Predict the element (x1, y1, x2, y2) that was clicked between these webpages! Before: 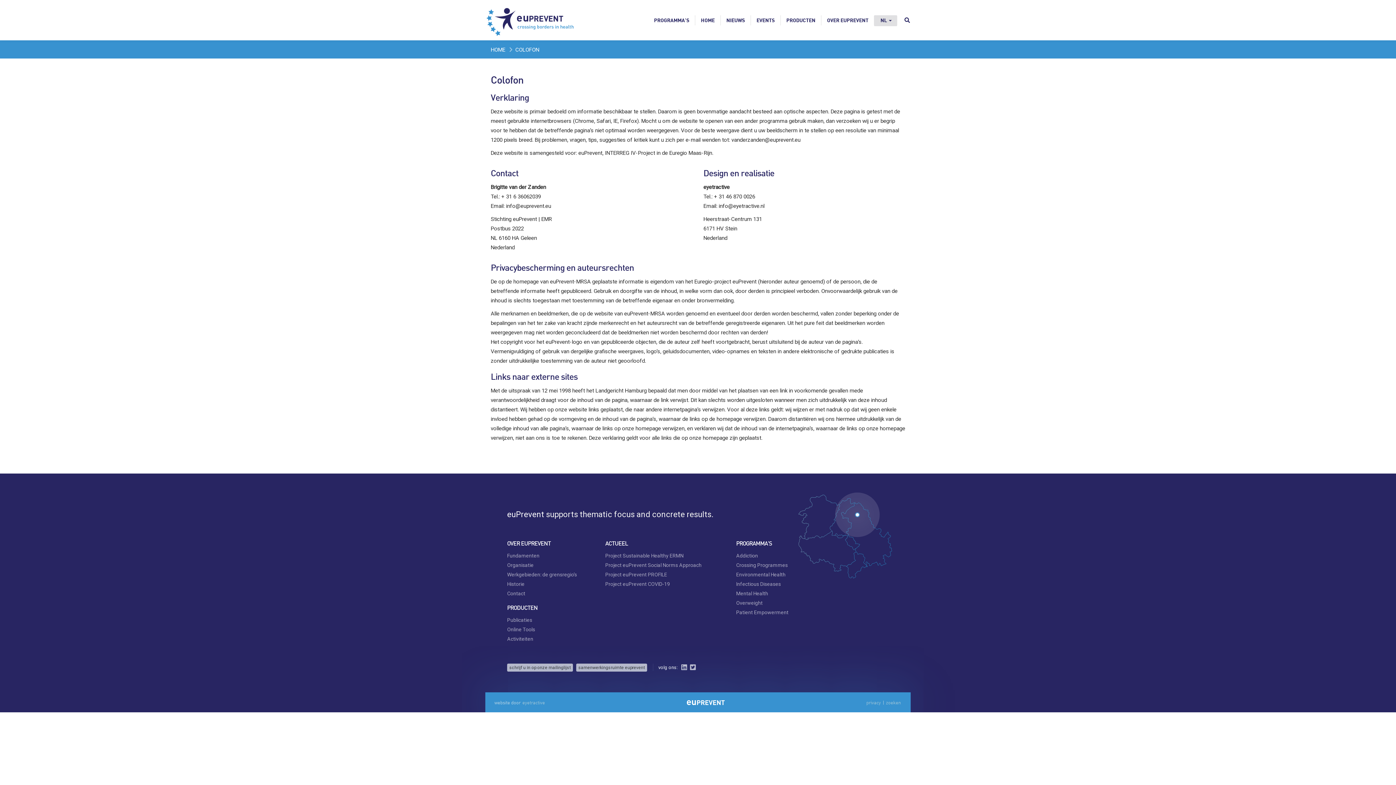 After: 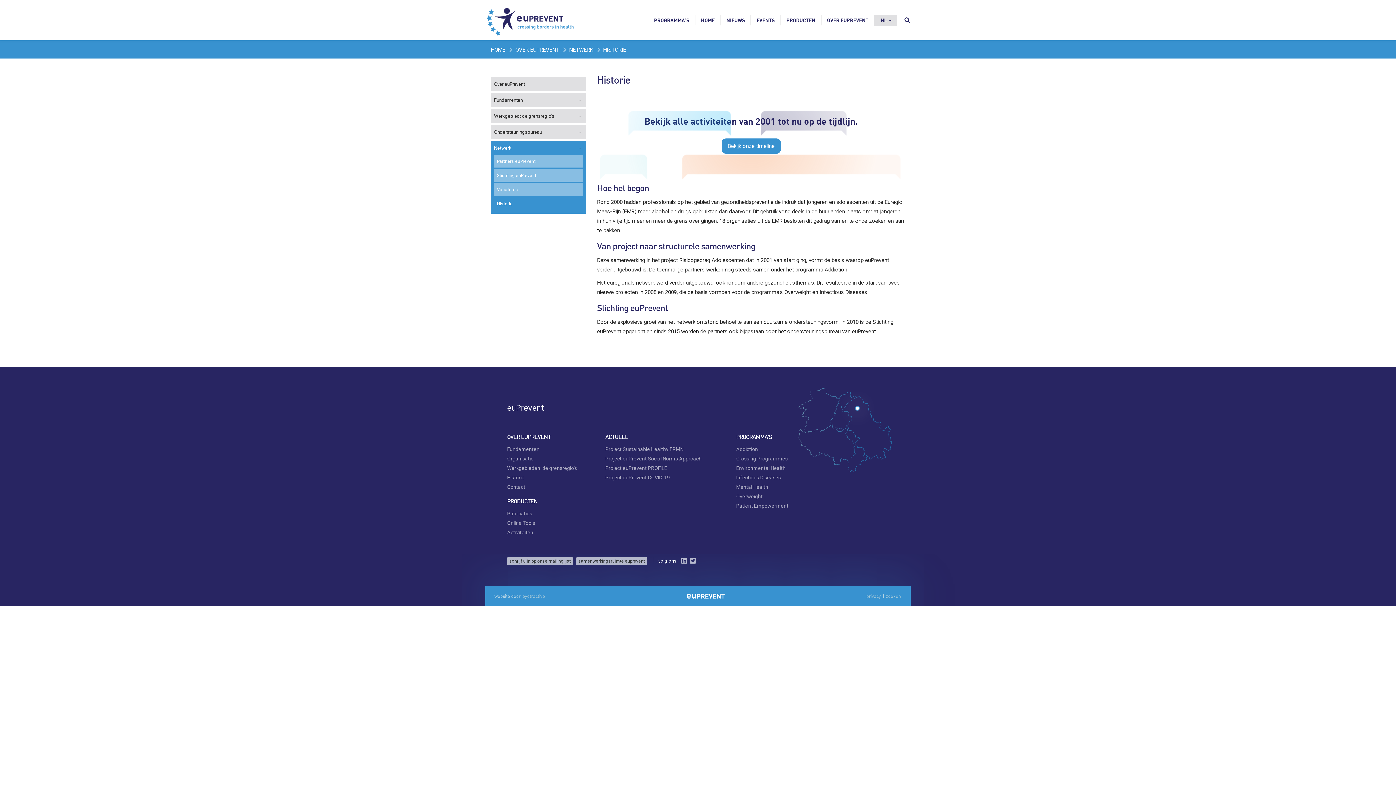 Action: bbox: (507, 579, 585, 589) label: Historie